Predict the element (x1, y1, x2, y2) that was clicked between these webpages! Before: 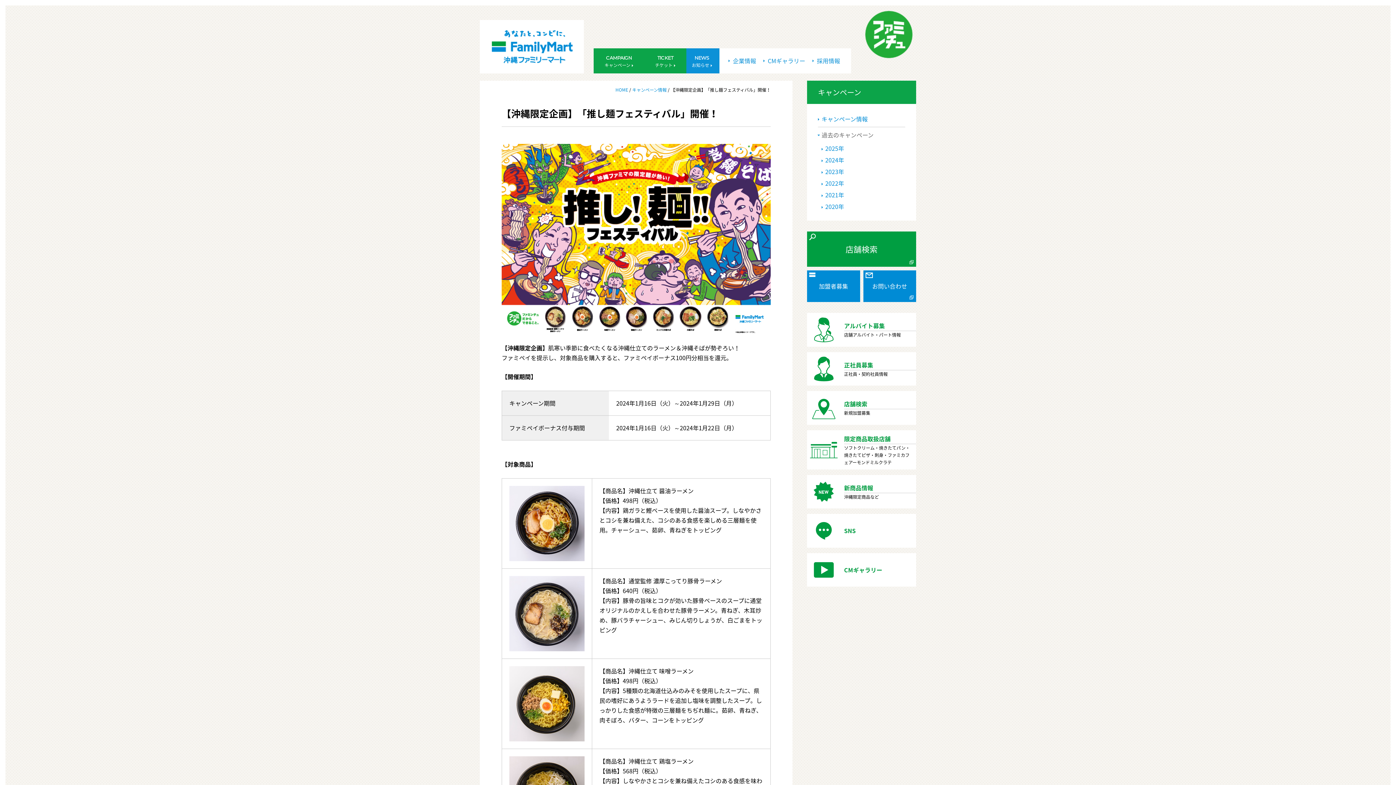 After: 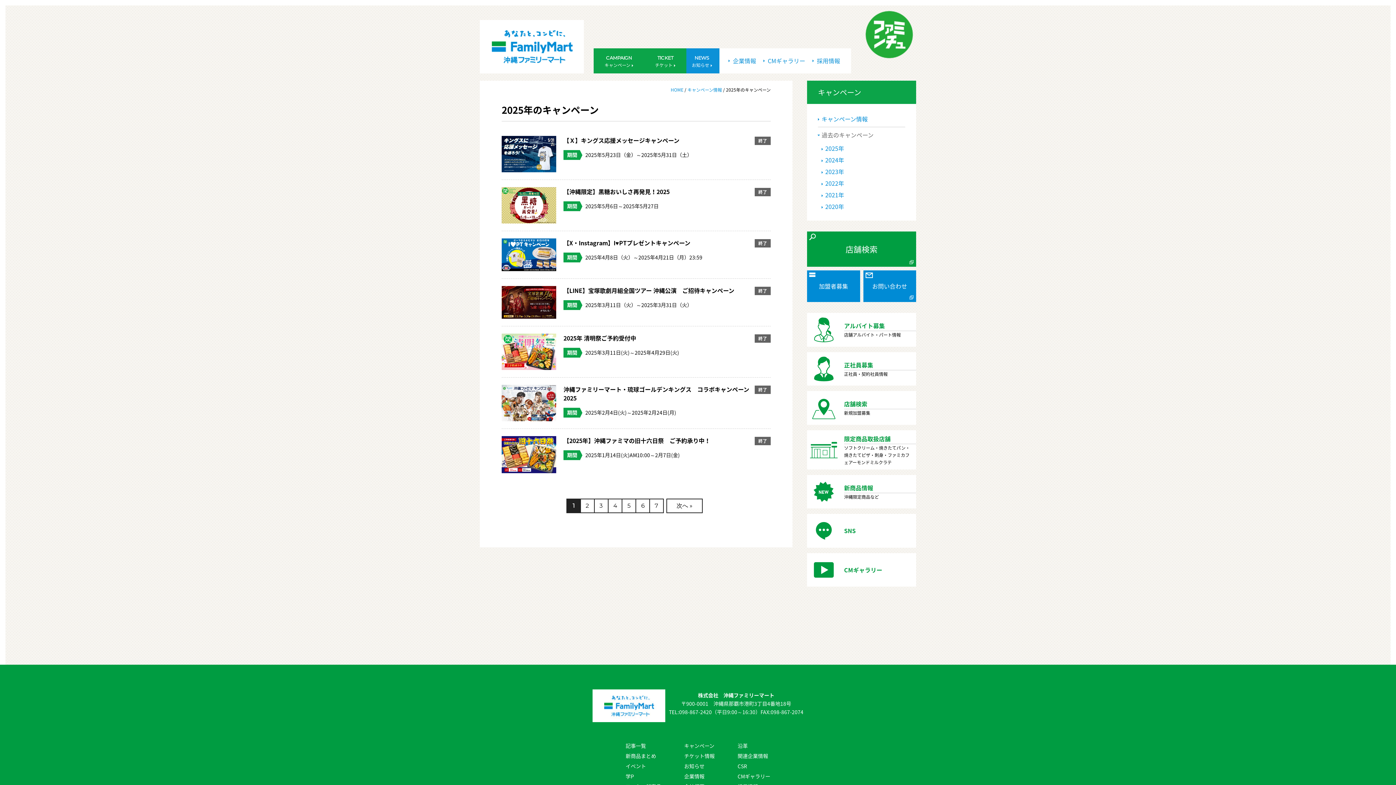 Action: bbox: (825, 143, 905, 153) label: 2025年